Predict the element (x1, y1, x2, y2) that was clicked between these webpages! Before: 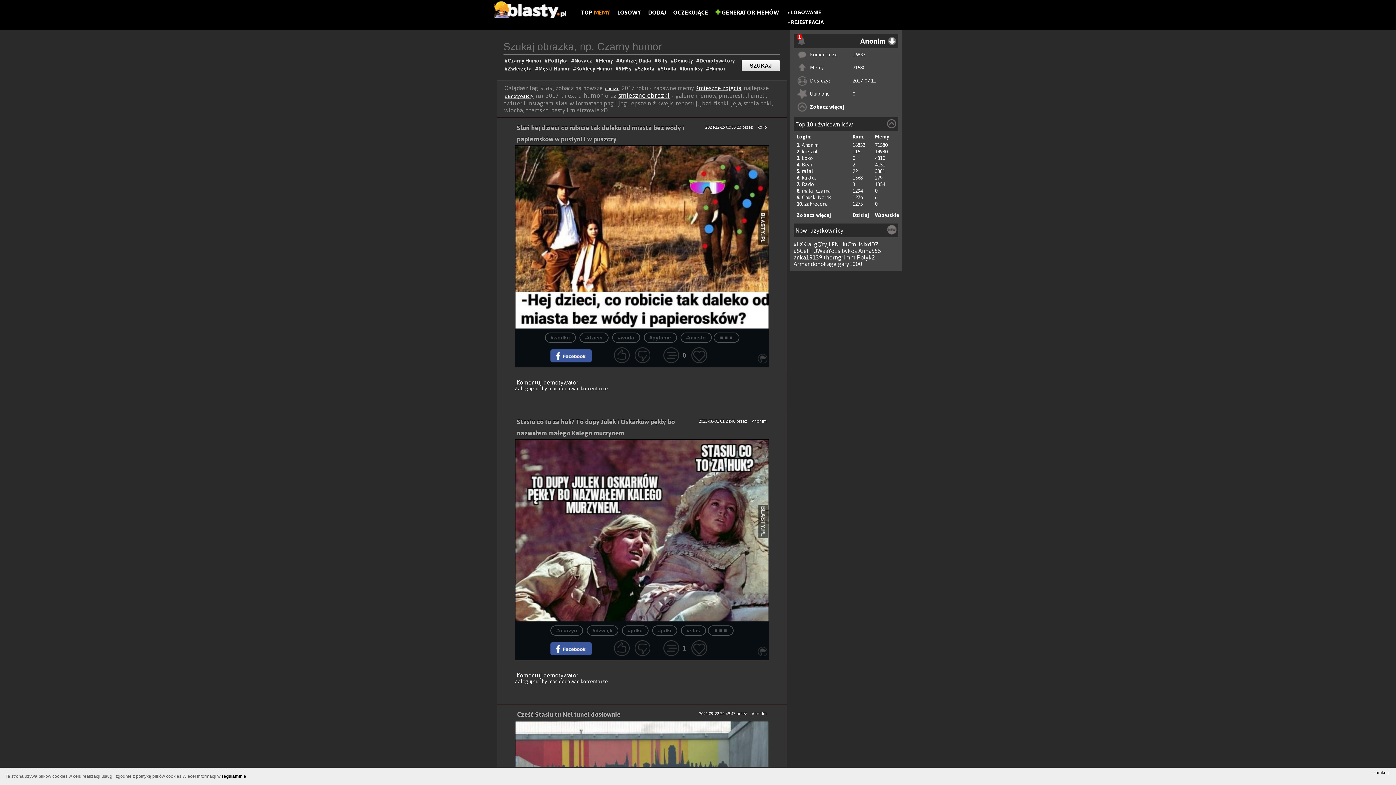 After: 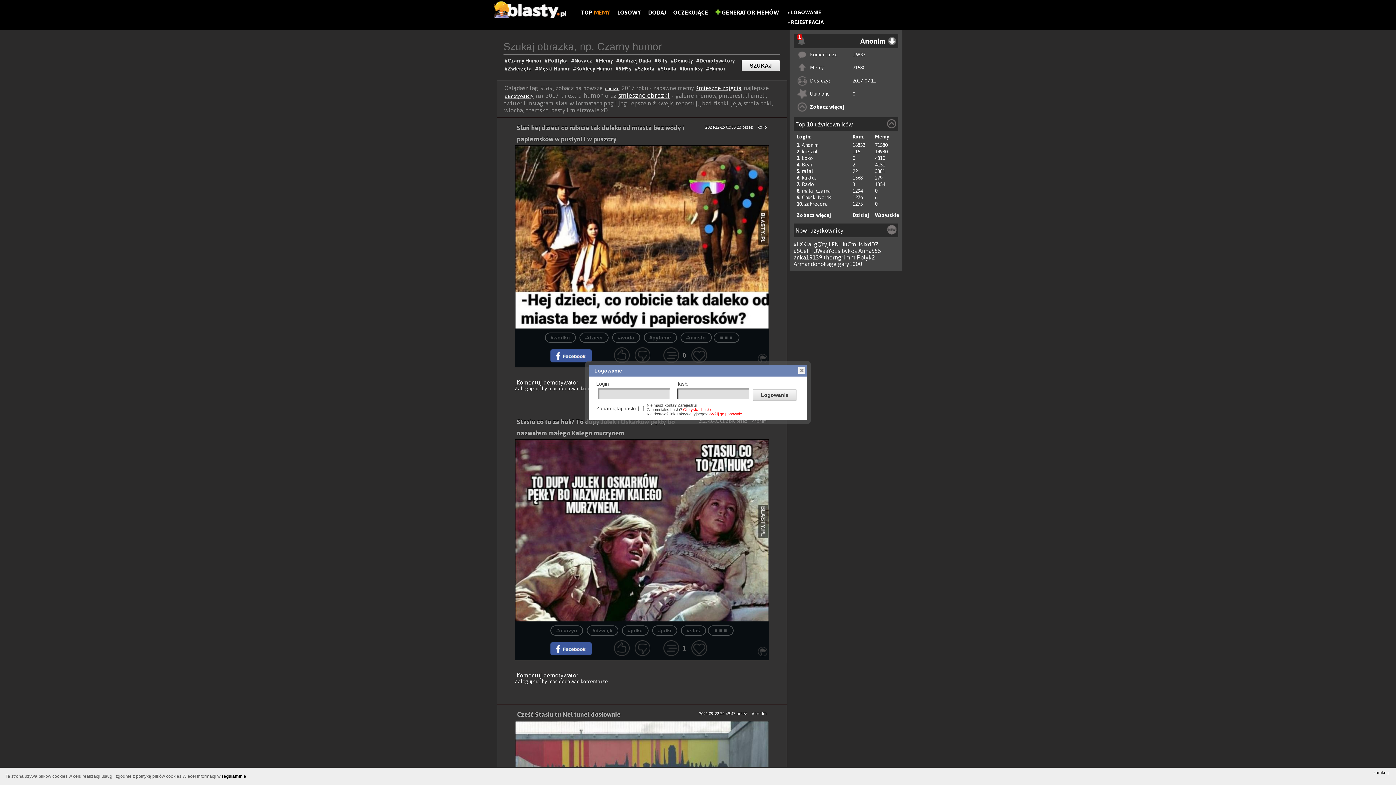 Action: bbox: (514, 385, 539, 391) label: Zaloguj się